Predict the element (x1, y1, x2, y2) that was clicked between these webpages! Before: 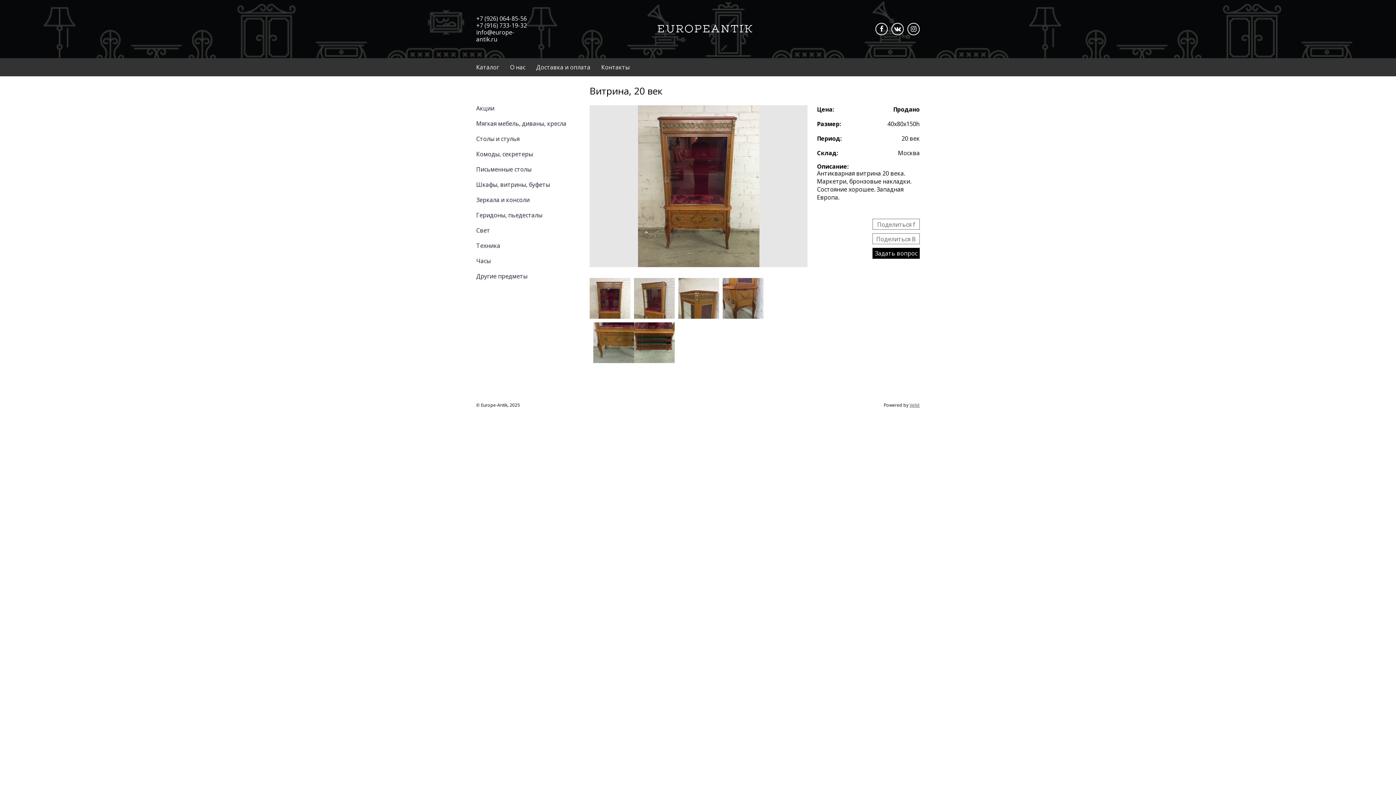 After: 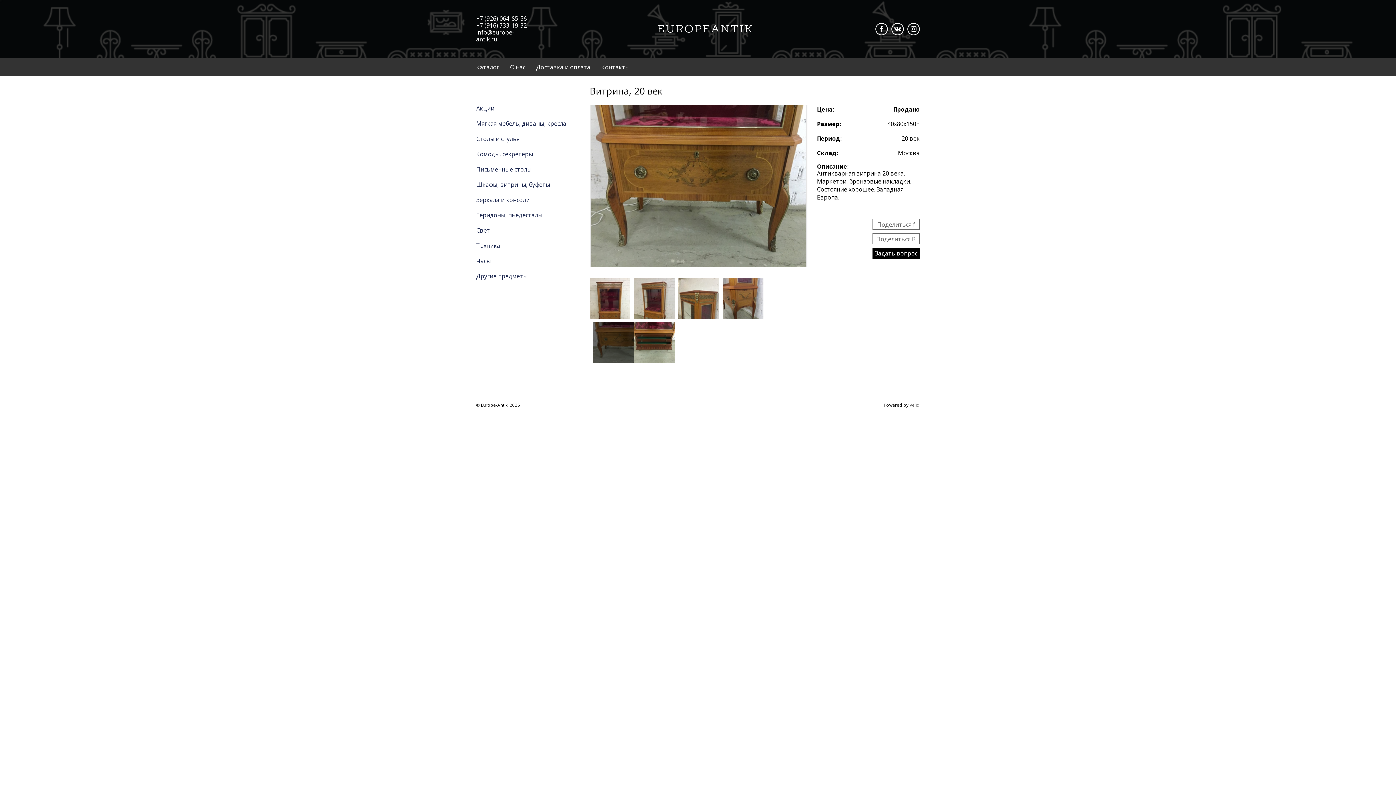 Action: bbox: (593, 322, 634, 363)